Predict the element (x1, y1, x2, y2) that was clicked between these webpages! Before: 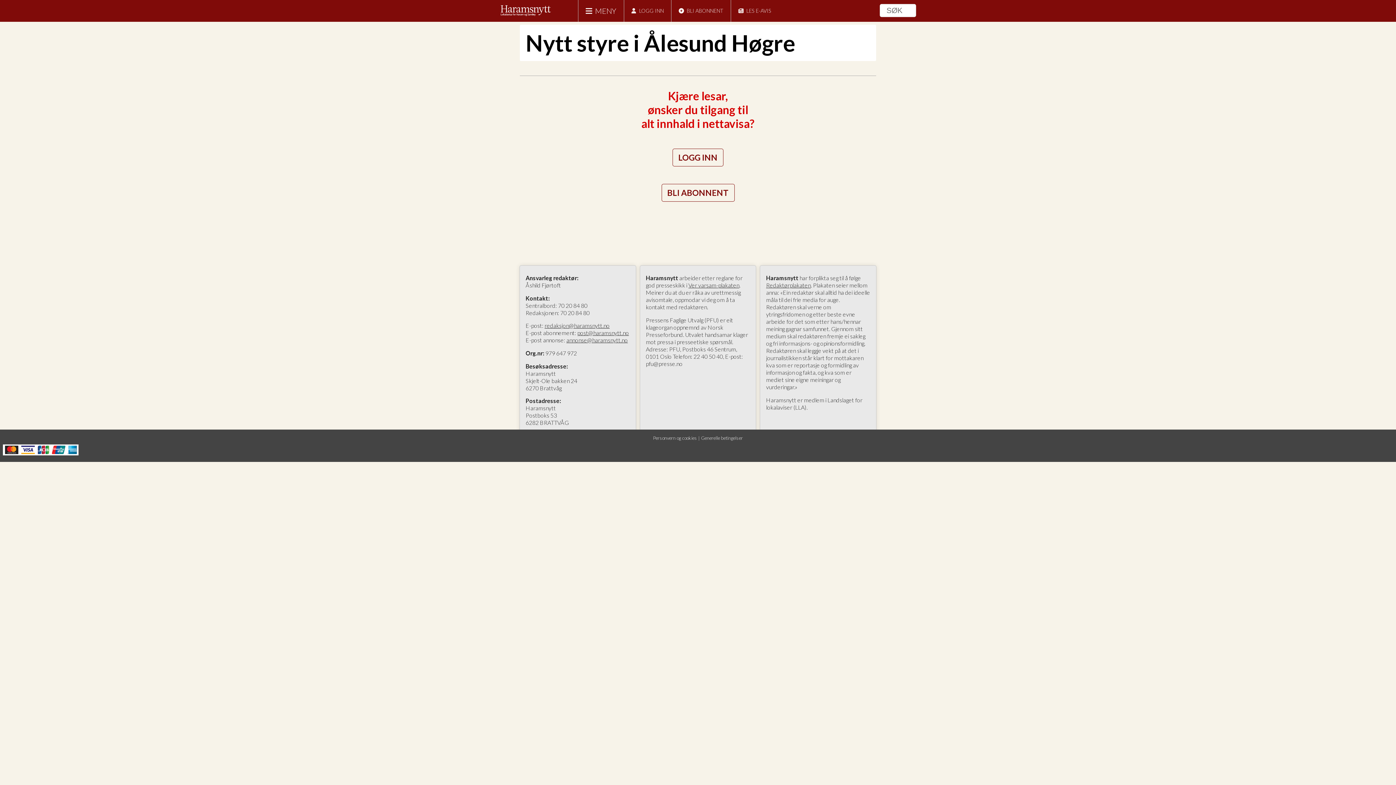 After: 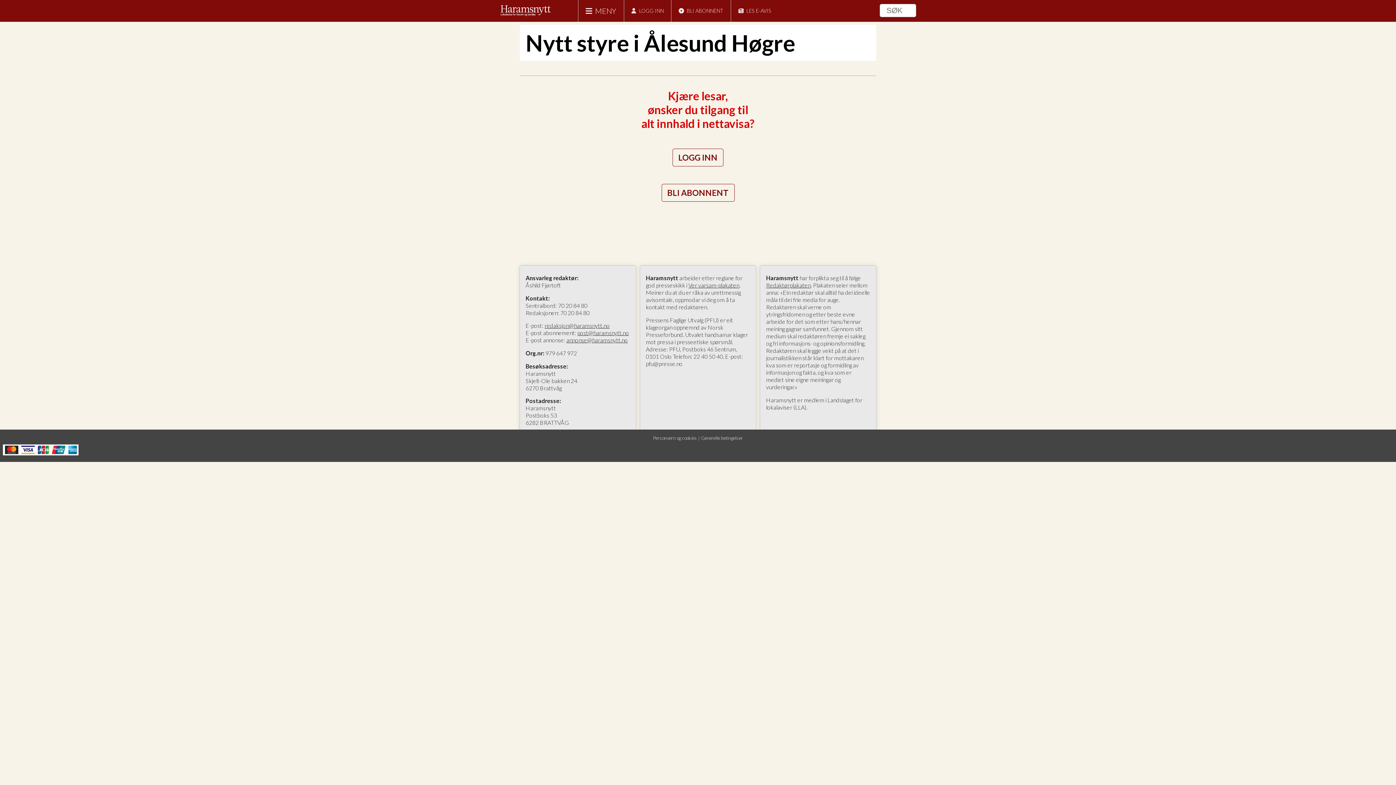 Action: bbox: (566, 336, 628, 343) label: annonse@haramsnytt.no